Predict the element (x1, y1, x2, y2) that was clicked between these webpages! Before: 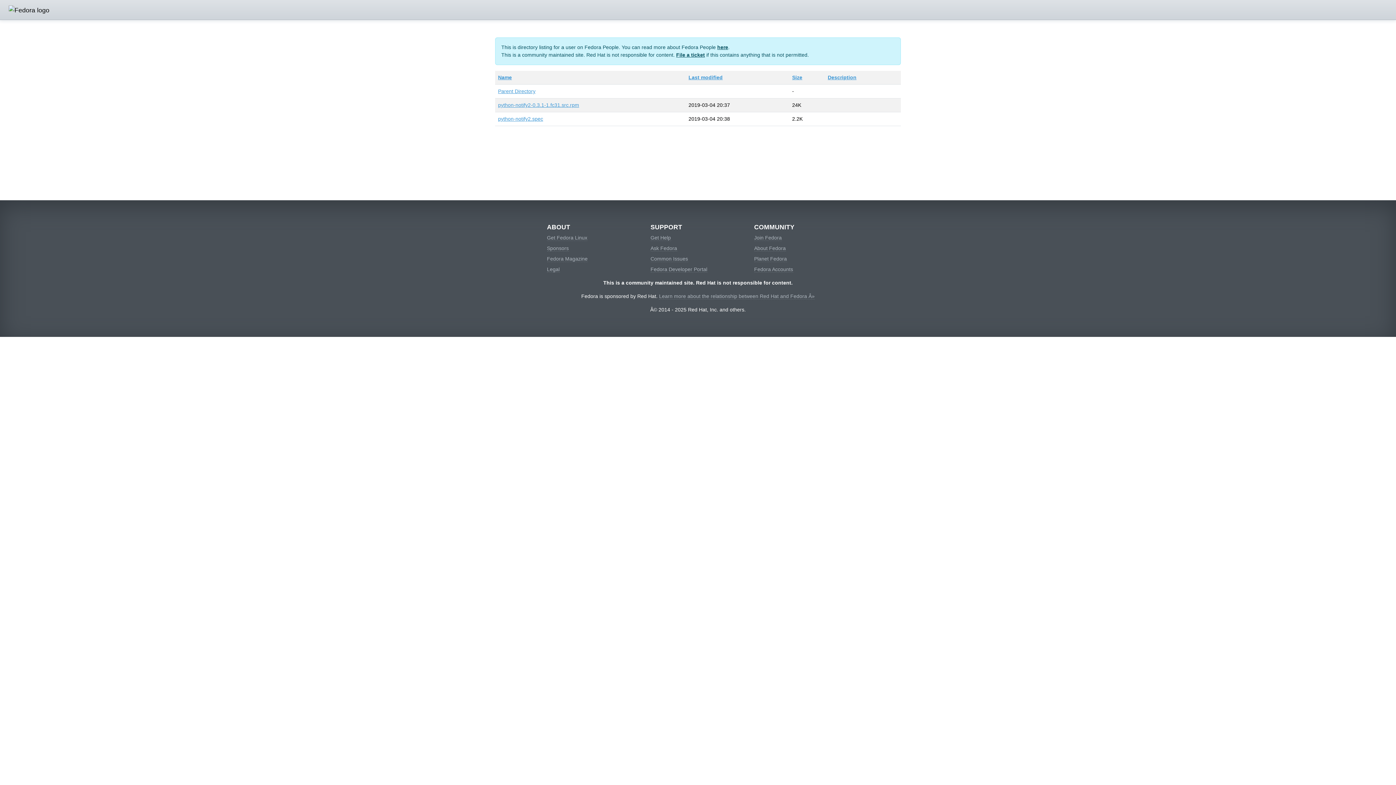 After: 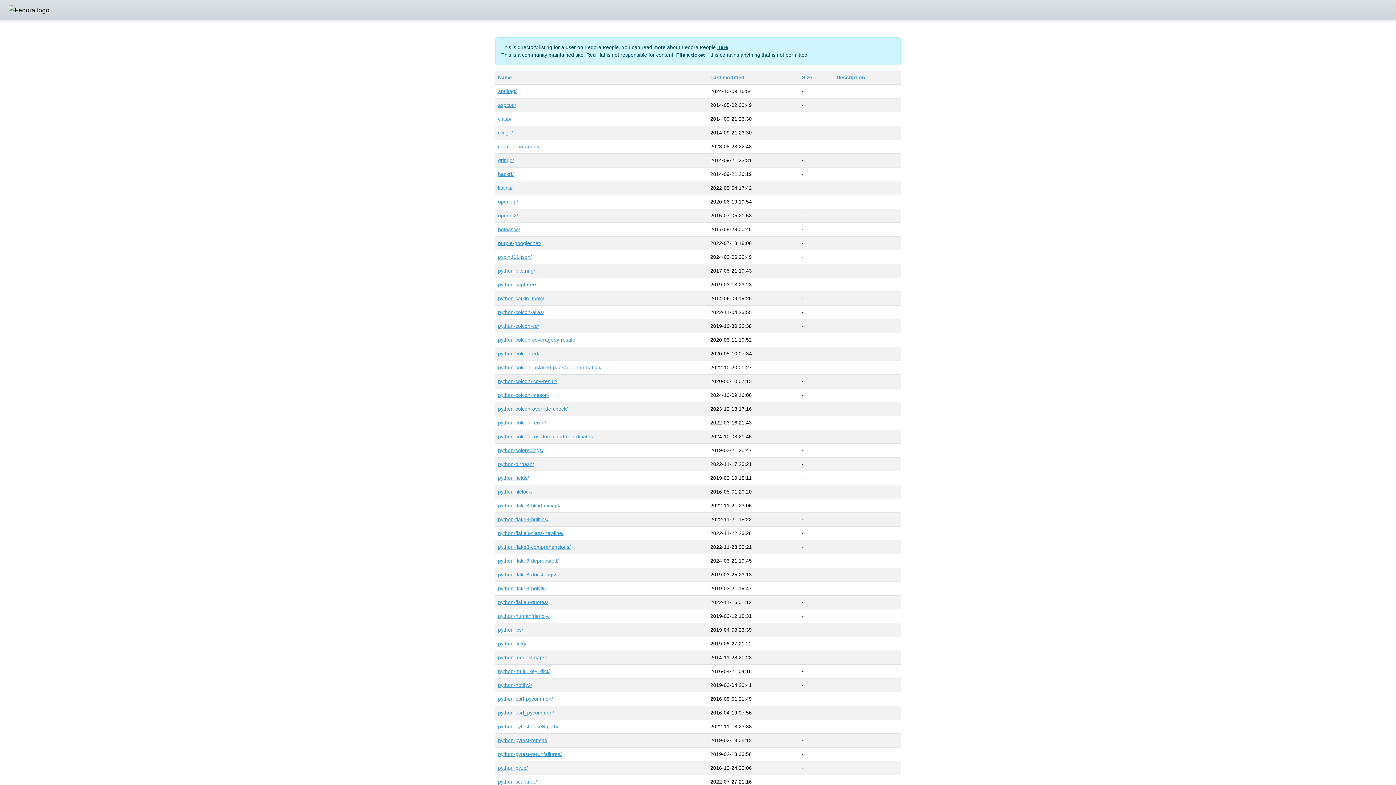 Action: label: Parent Directory bbox: (498, 88, 535, 94)